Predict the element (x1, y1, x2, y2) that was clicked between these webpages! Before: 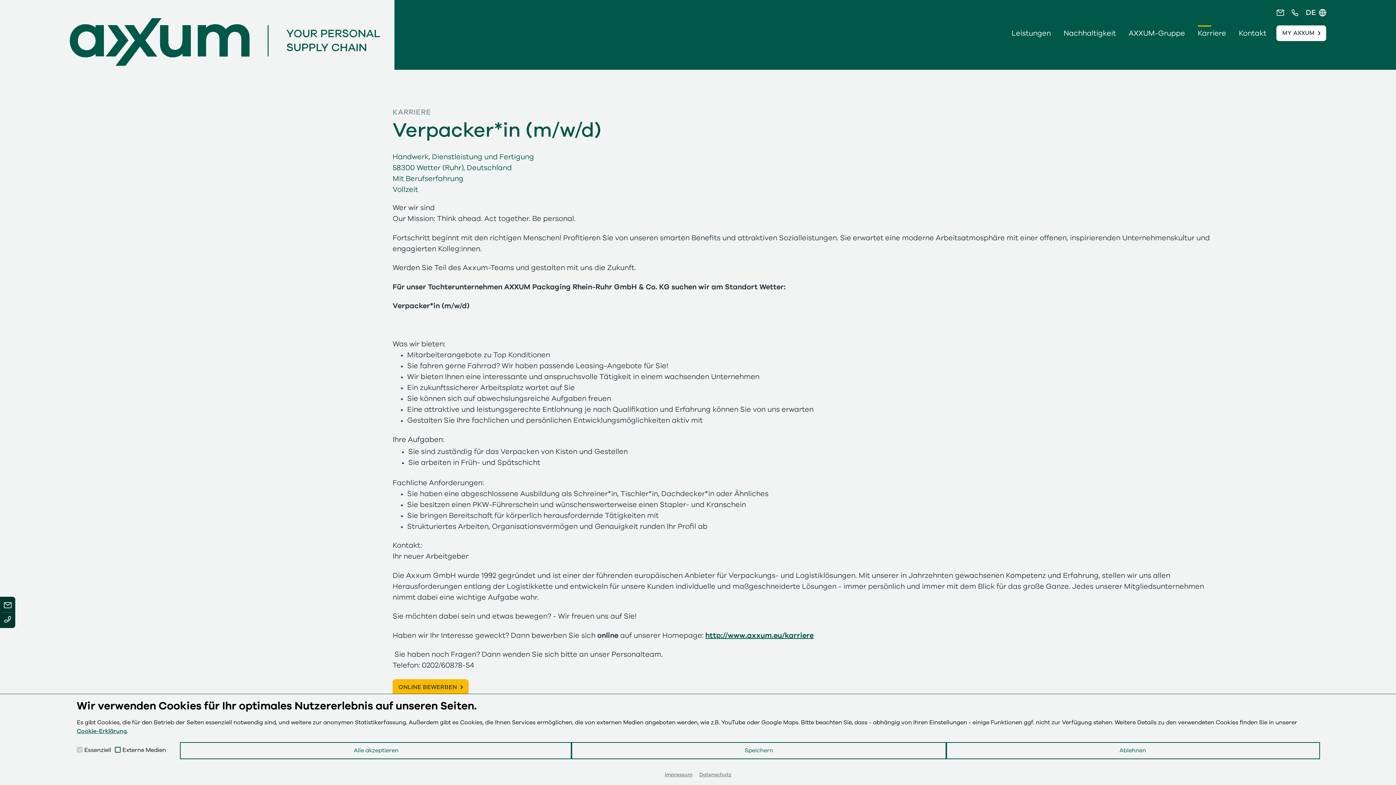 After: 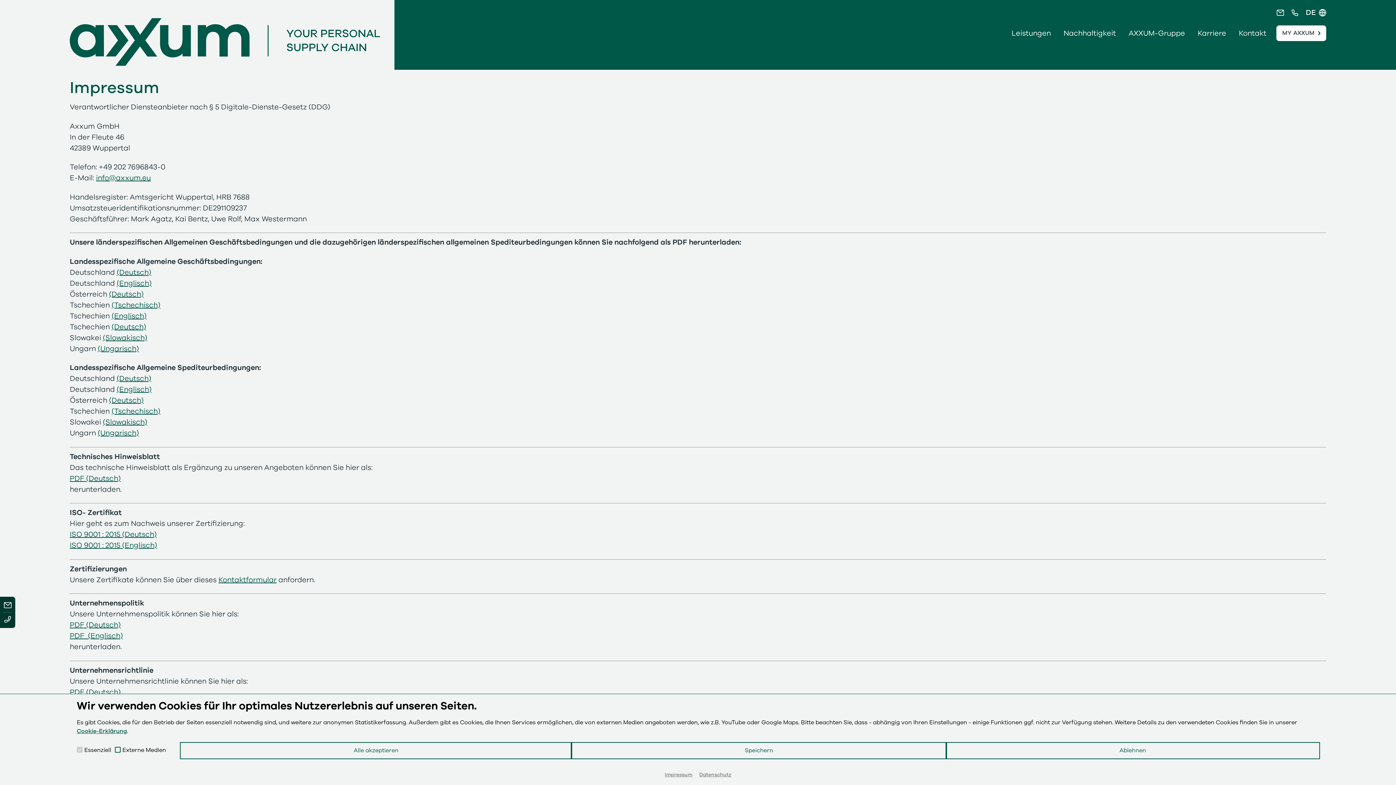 Action: label: Impressum bbox: (664, 772, 692, 777)